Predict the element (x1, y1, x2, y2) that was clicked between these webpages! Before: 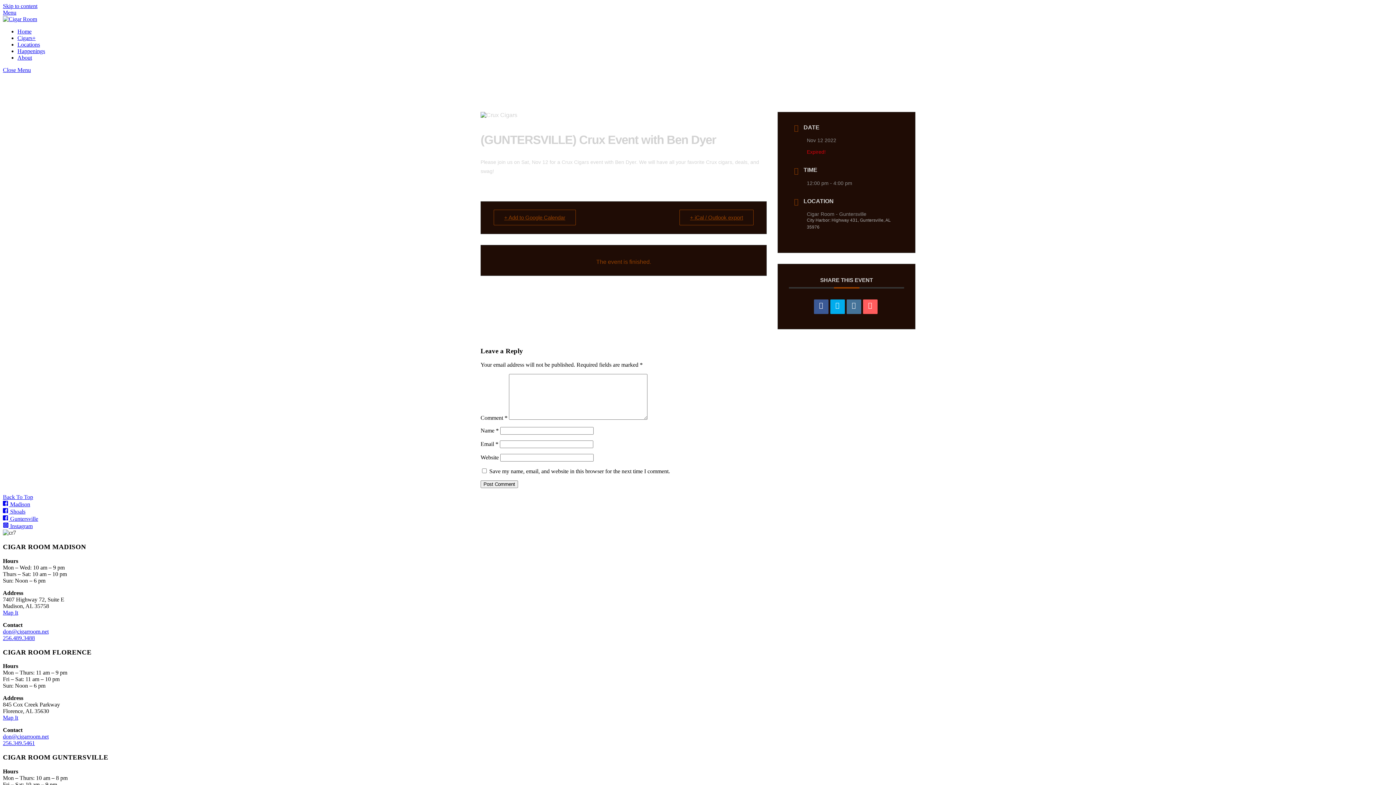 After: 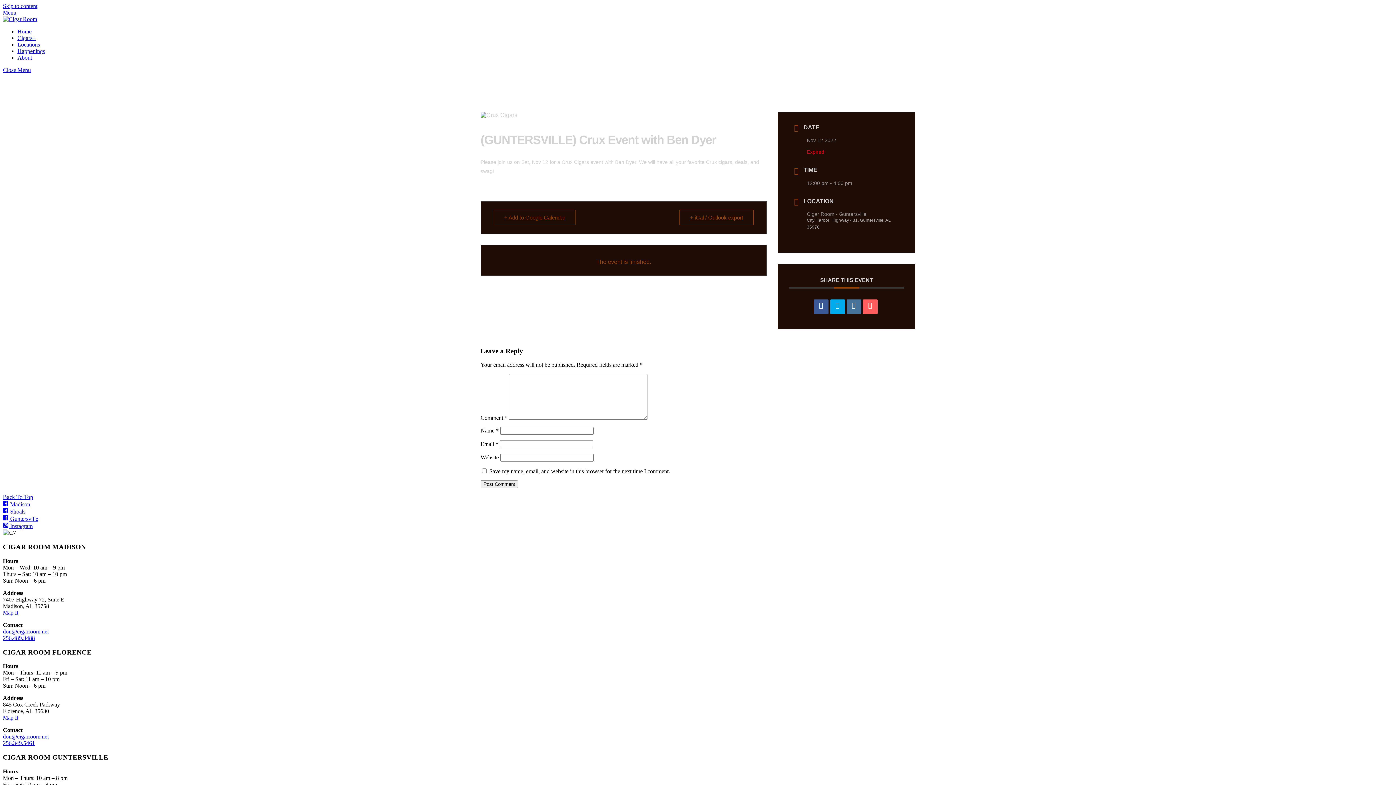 Action: bbox: (2, 523, 32, 529) label:  Instagram